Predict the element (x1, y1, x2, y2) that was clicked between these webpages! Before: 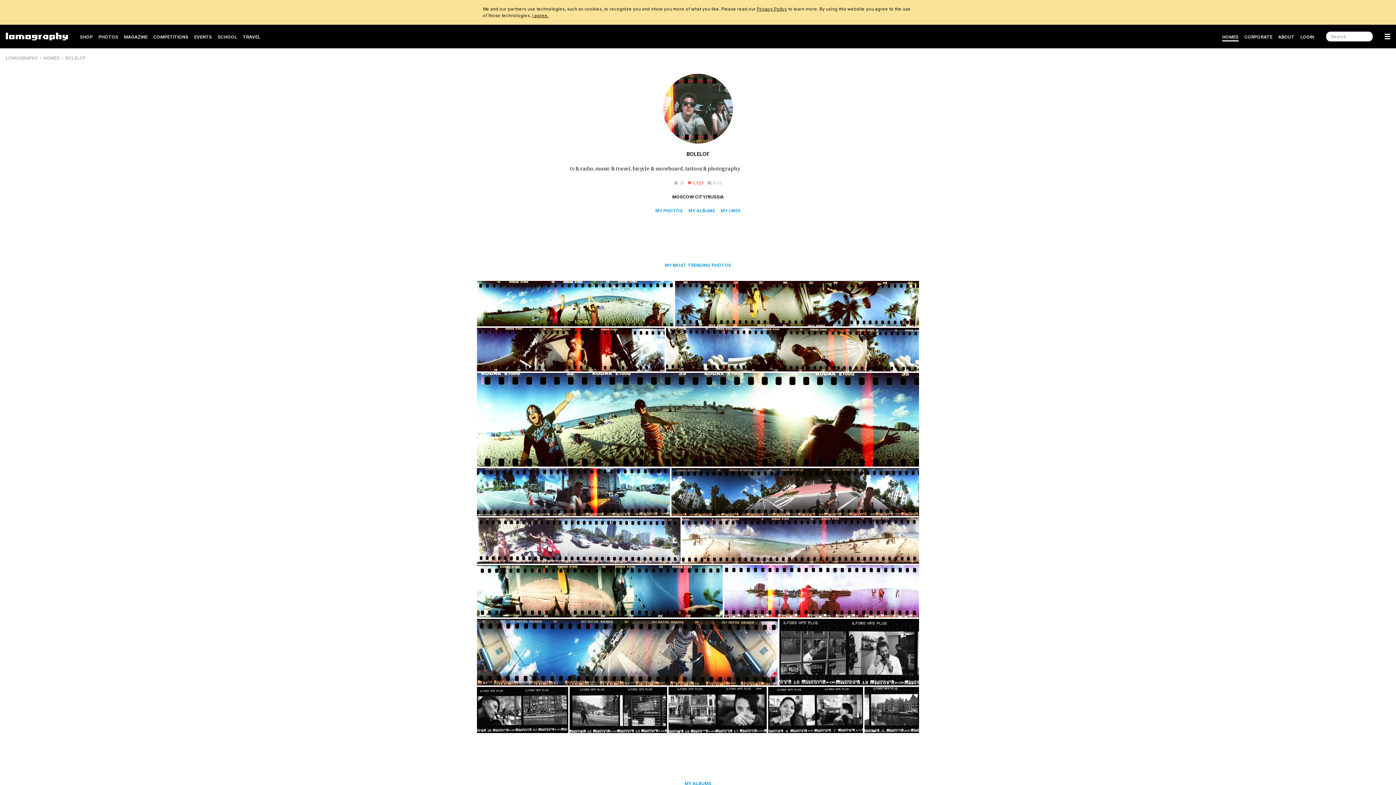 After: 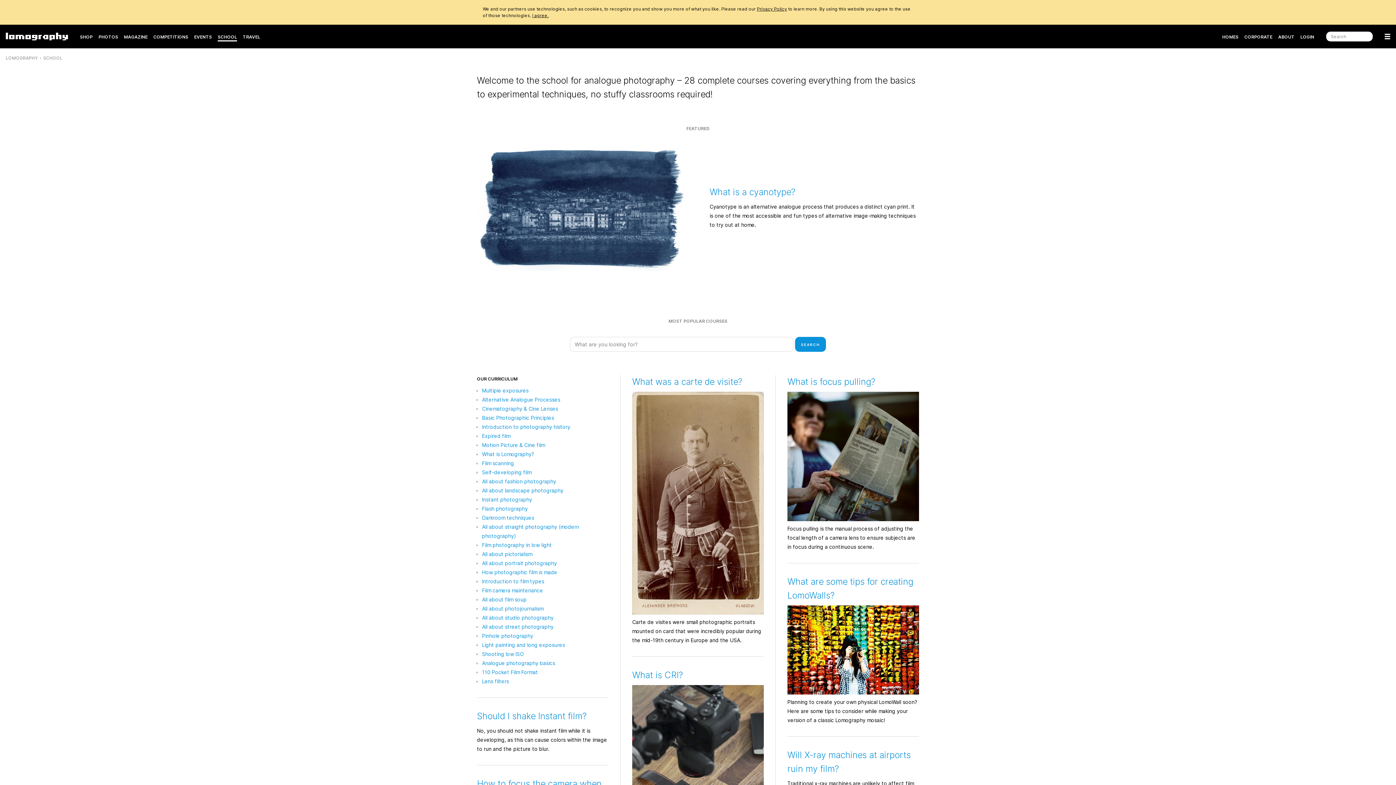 Action: bbox: (217, 31, 237, 42) label: SCHOOL